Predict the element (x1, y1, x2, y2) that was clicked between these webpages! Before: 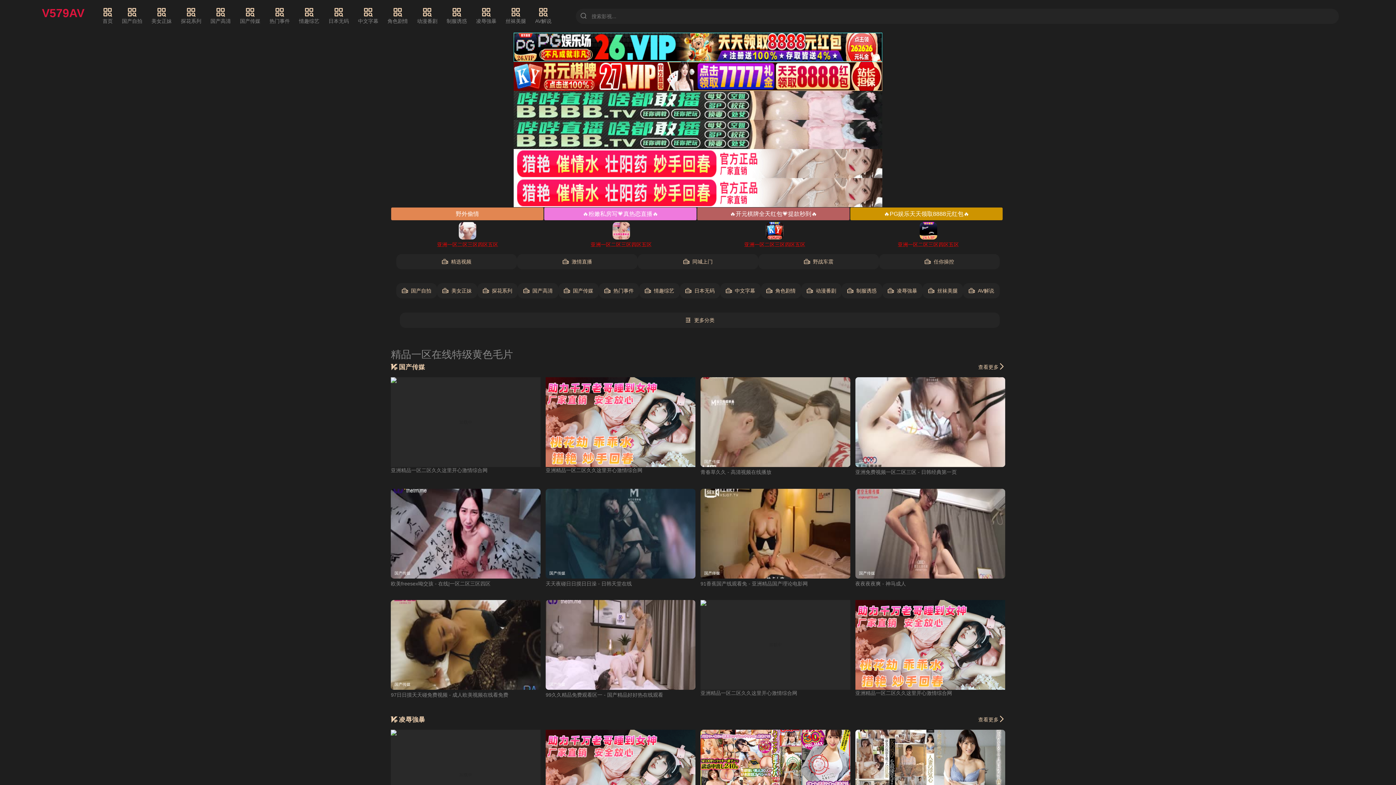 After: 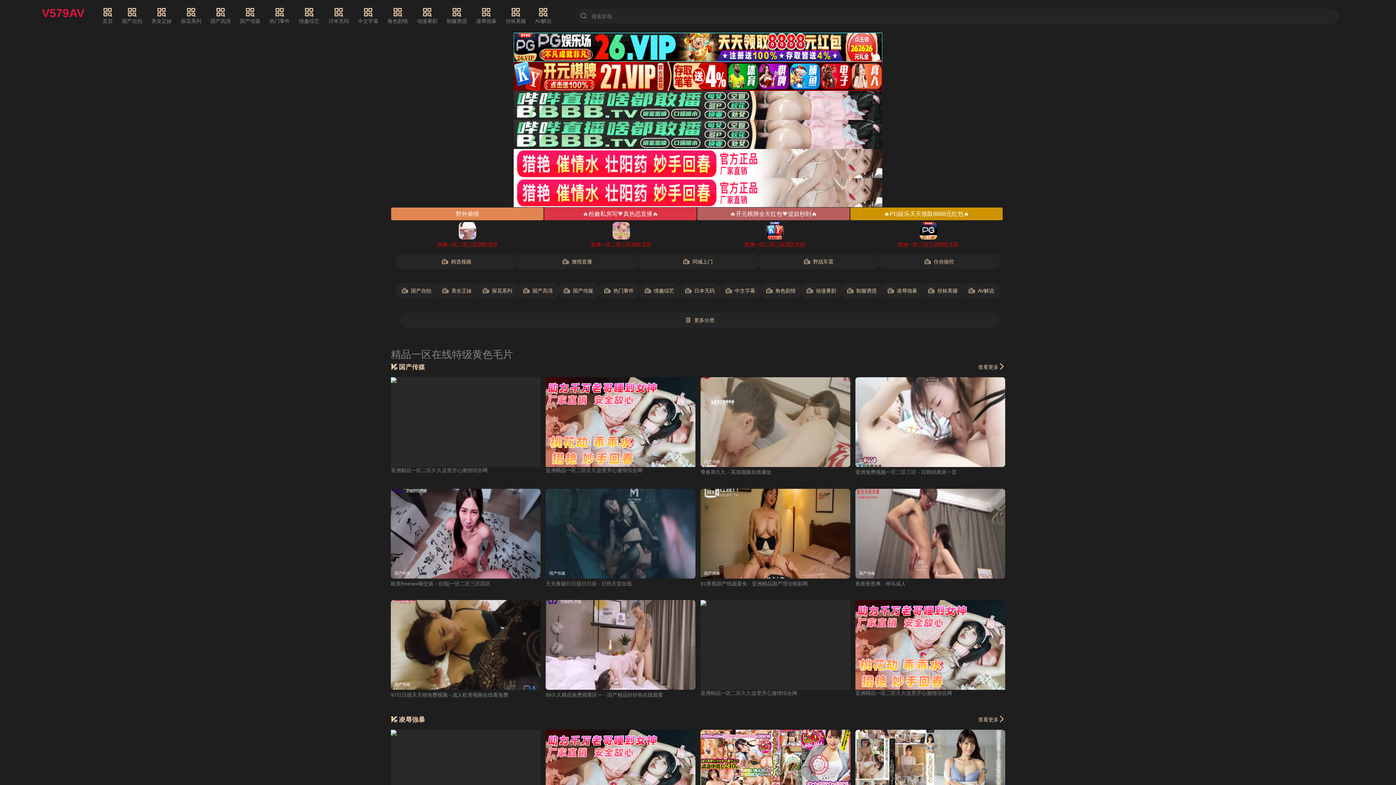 Action: label: 🔥粉嫩私房写💗真热恋直播🔥 bbox: (544, 207, 696, 220)